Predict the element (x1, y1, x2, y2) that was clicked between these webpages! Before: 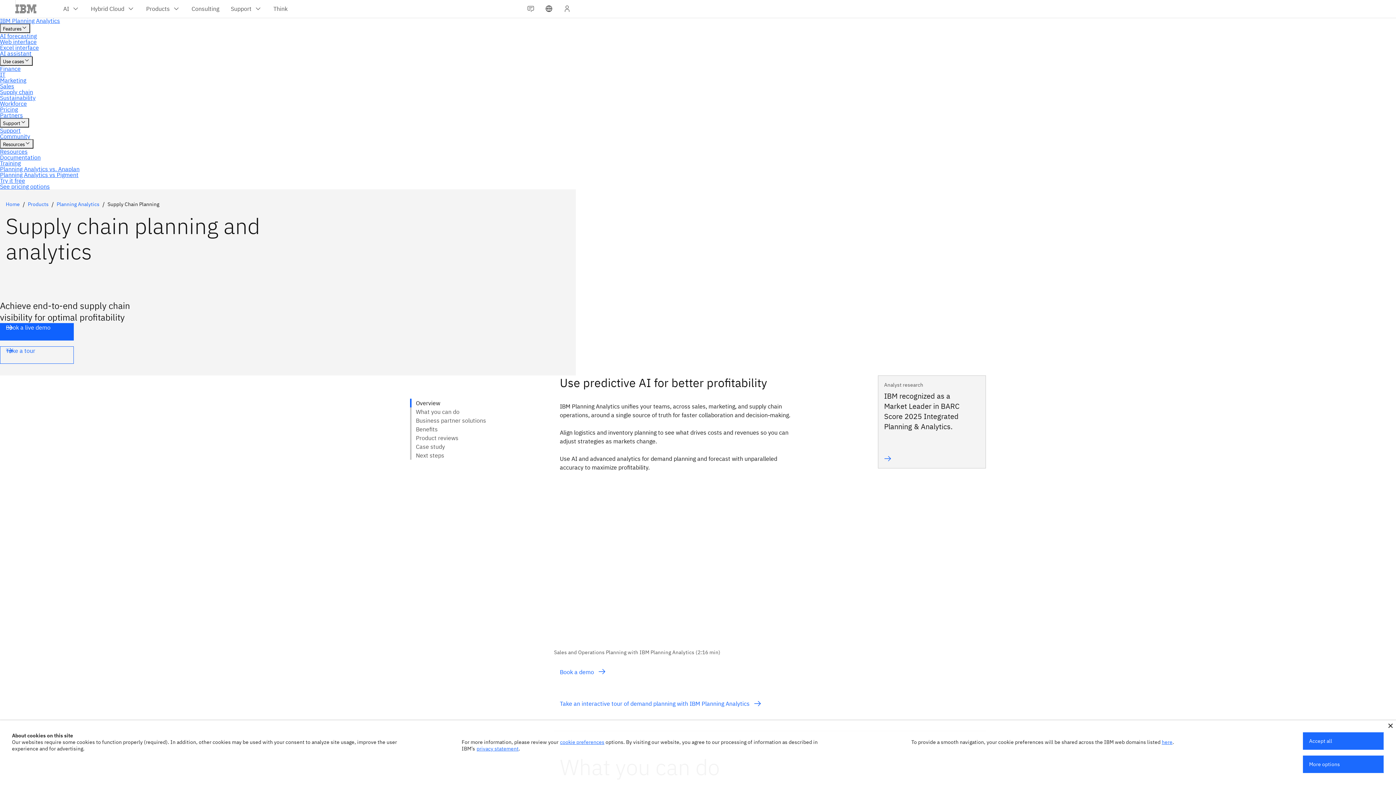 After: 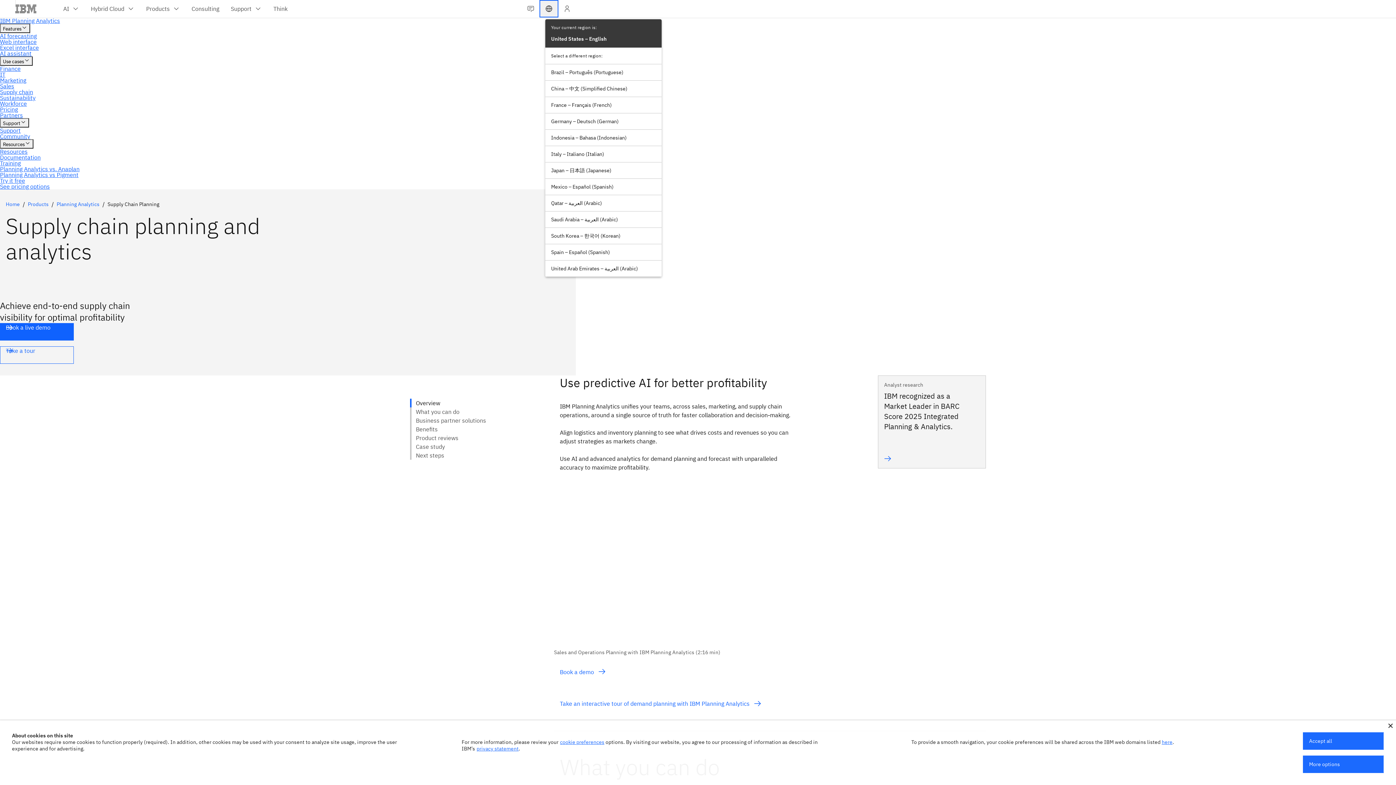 Action: bbox: (539, 0, 558, 17)